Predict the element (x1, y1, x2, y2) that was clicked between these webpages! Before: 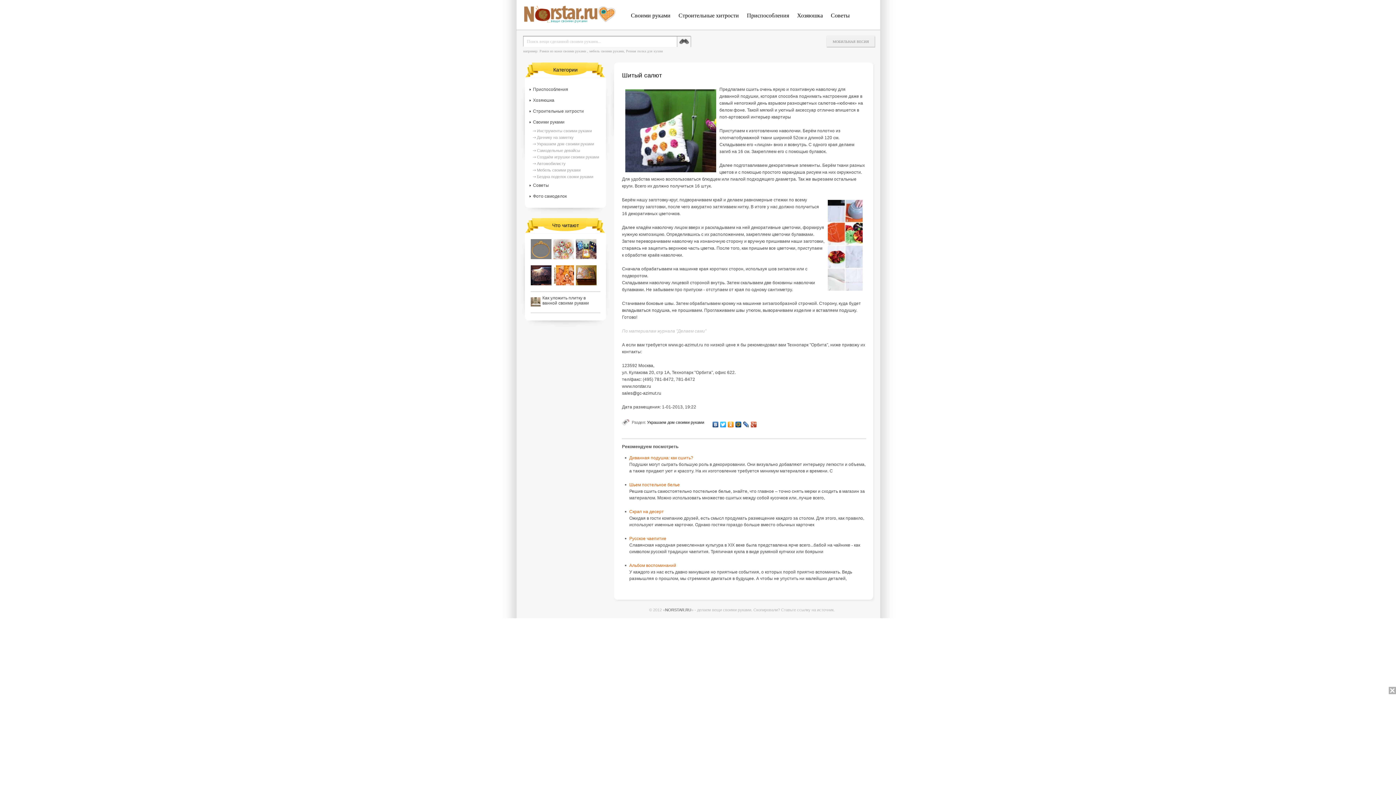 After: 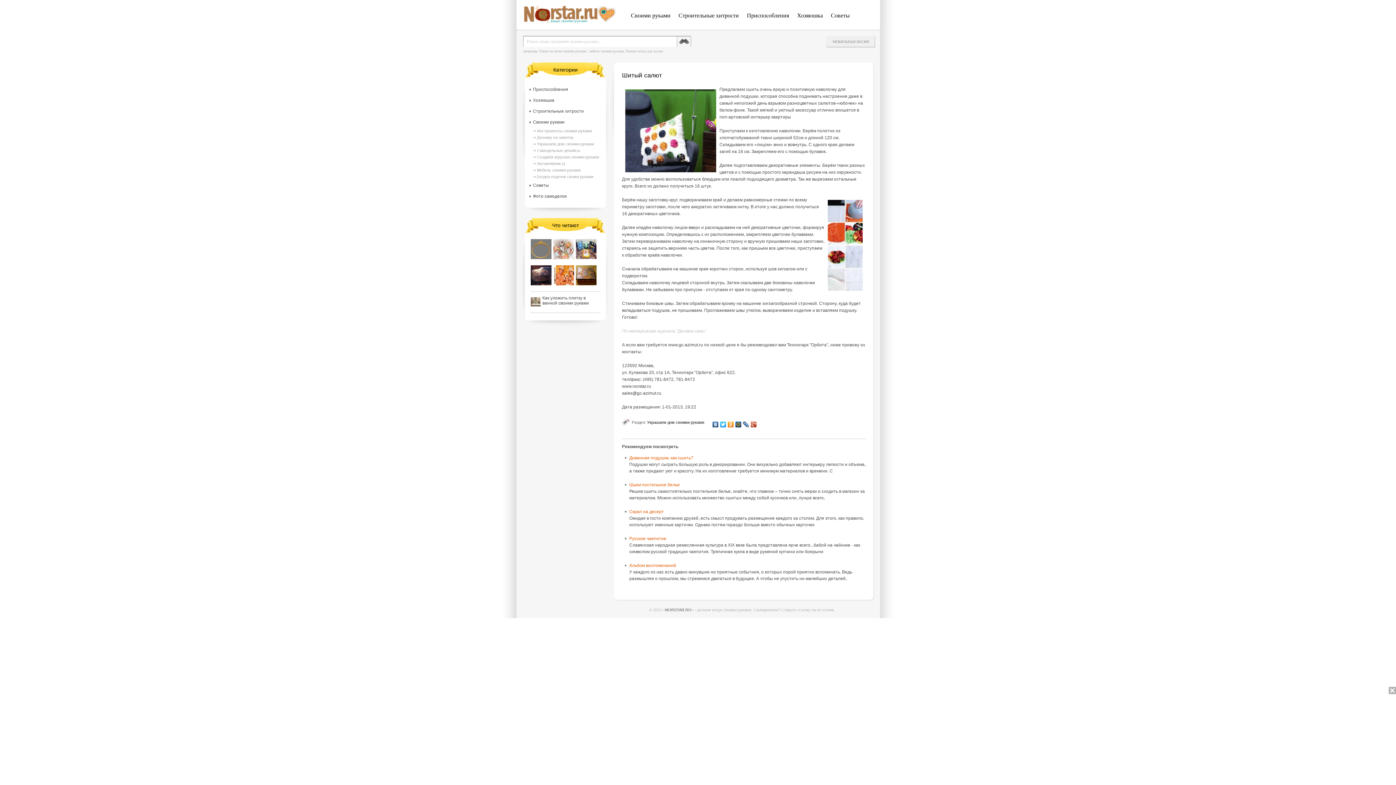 Action: bbox: (719, 420, 727, 429)